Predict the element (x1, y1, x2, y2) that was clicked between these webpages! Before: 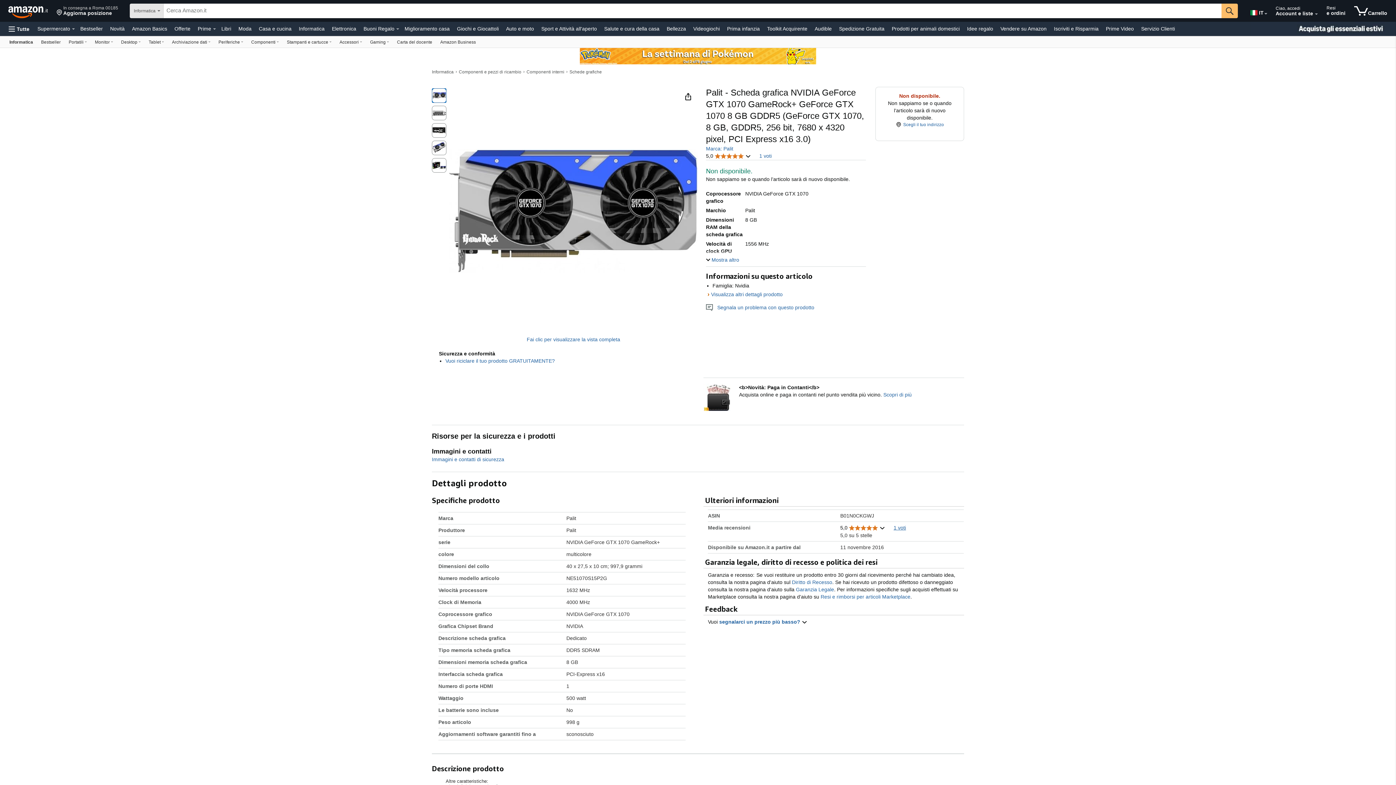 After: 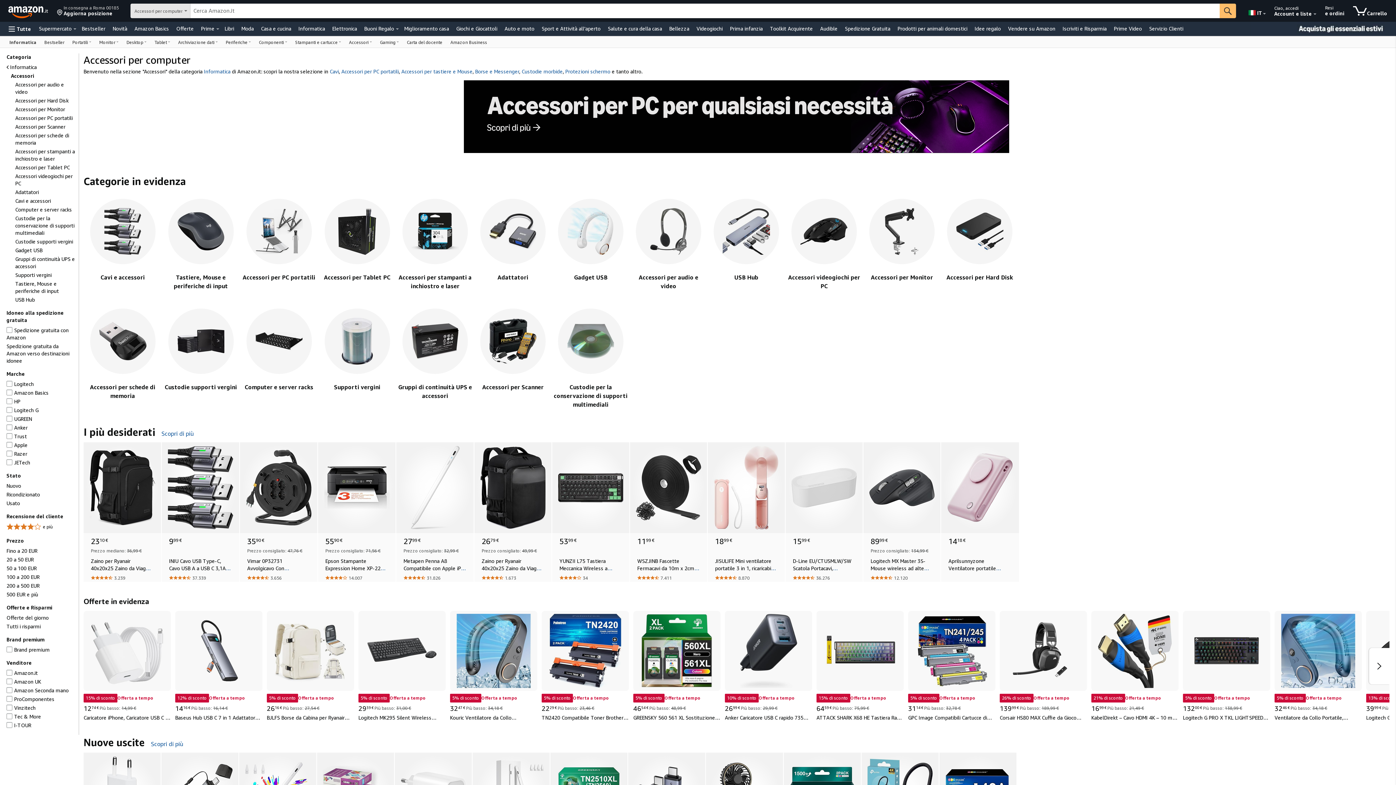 Action: bbox: (335, 36, 366, 47) label: Accessori, Al momento ti trovi sopra un menu a tendina. Per aprire questo menu a tendina, premi Invio.